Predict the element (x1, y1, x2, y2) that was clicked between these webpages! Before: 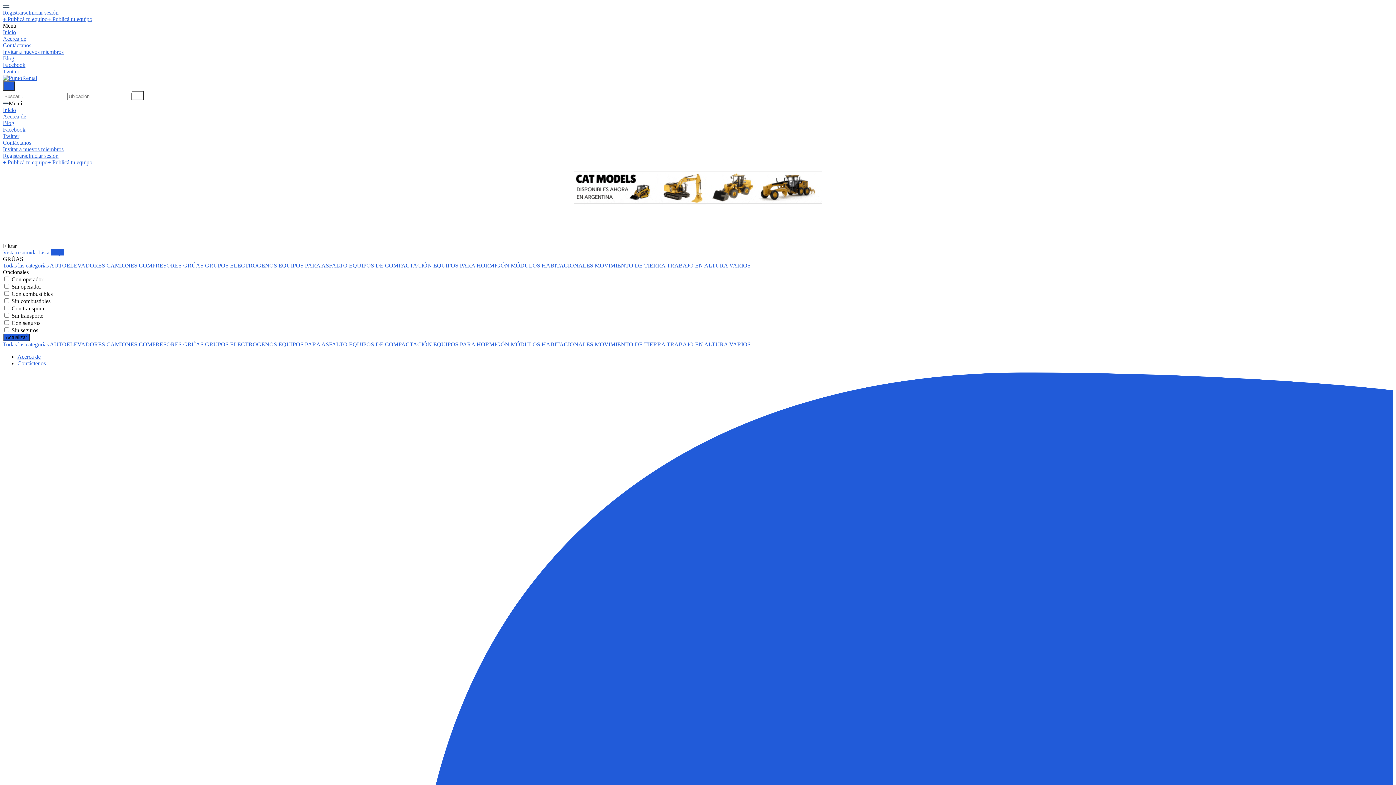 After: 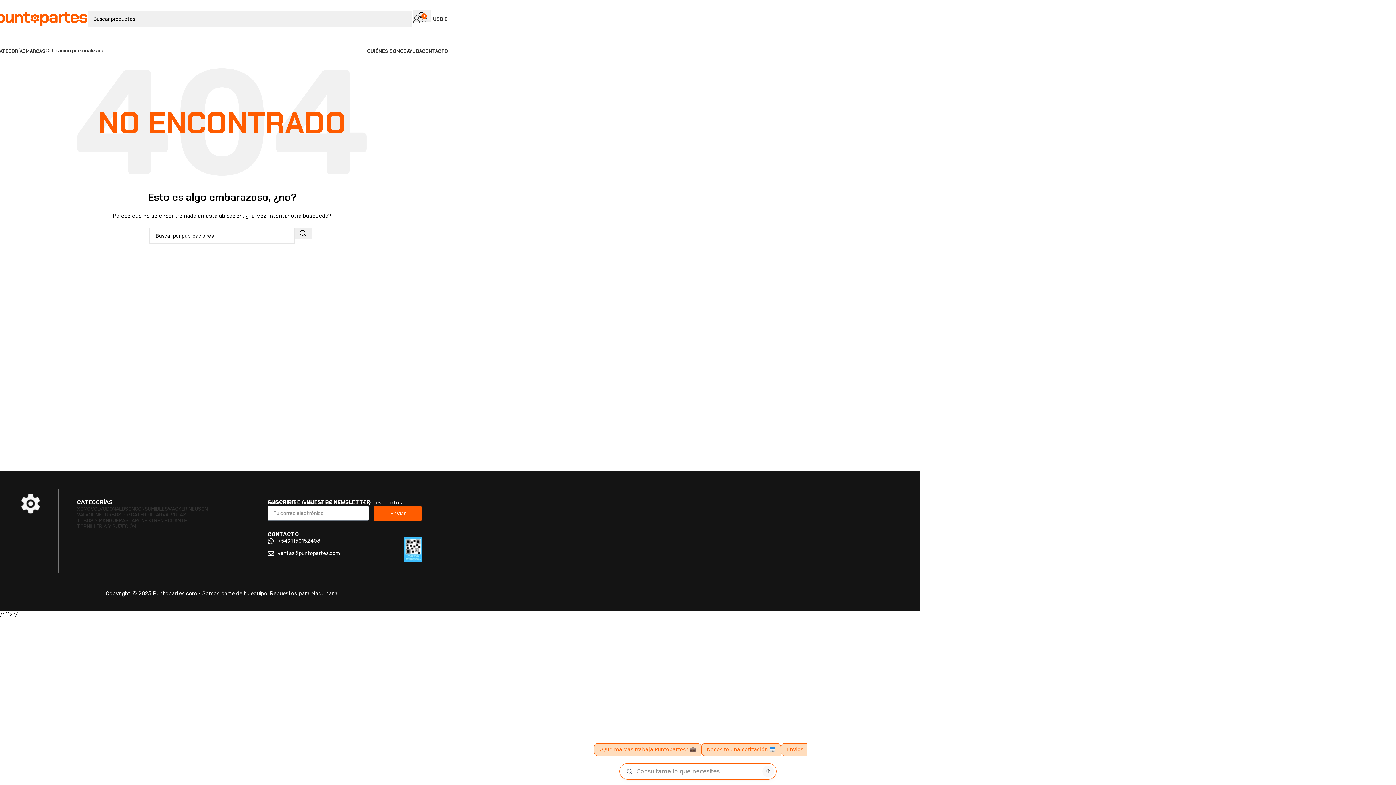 Action: bbox: (573, 199, 822, 205)